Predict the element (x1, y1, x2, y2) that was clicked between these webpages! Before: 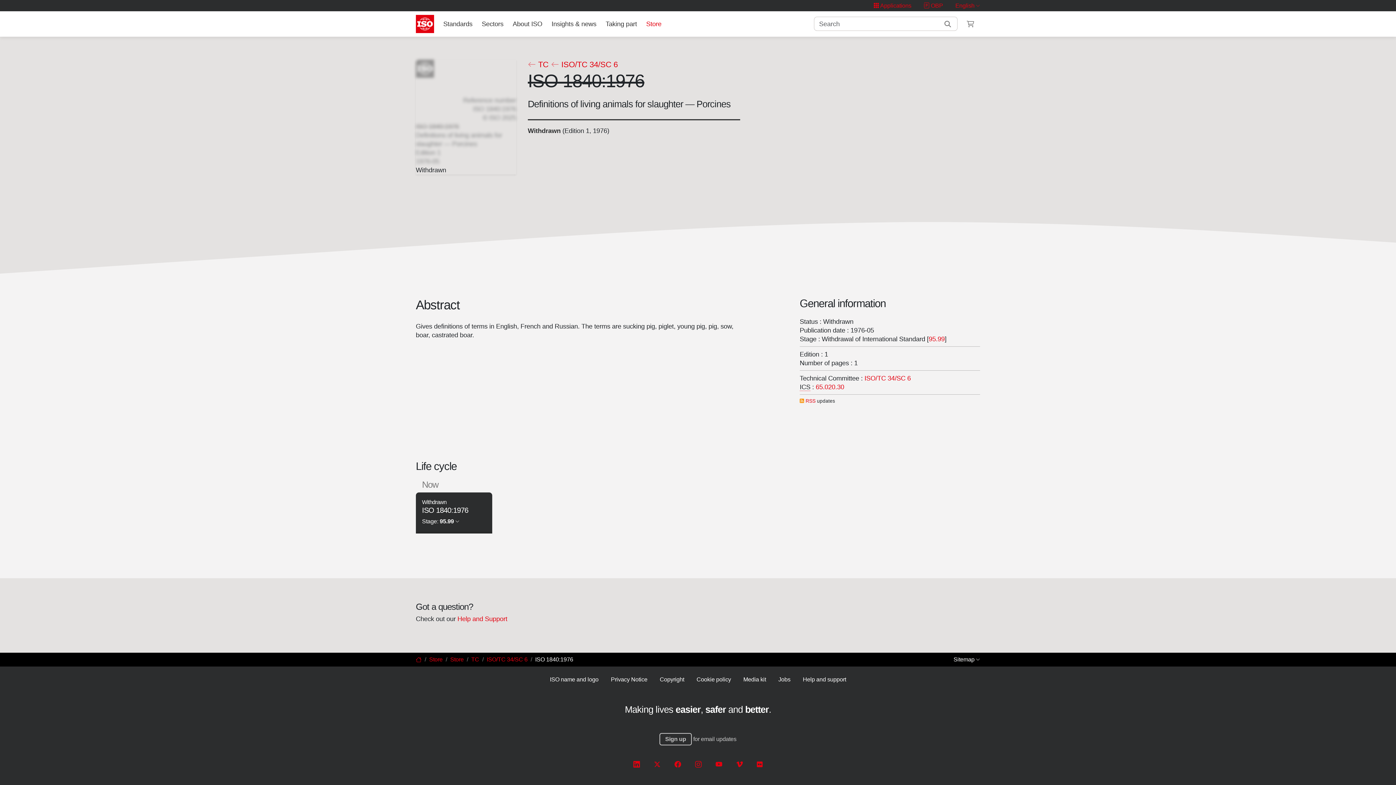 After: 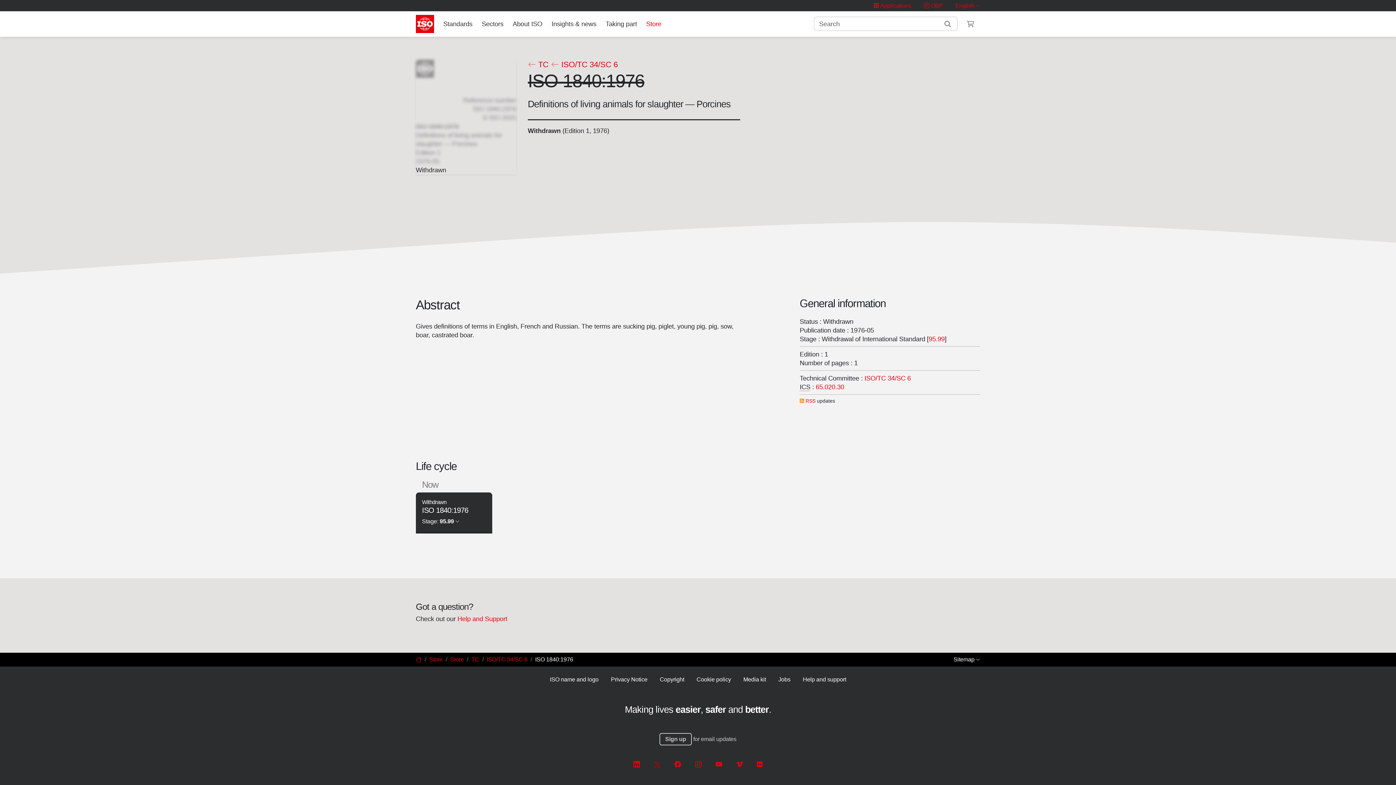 Action: bbox: (654, 761, 660, 768)